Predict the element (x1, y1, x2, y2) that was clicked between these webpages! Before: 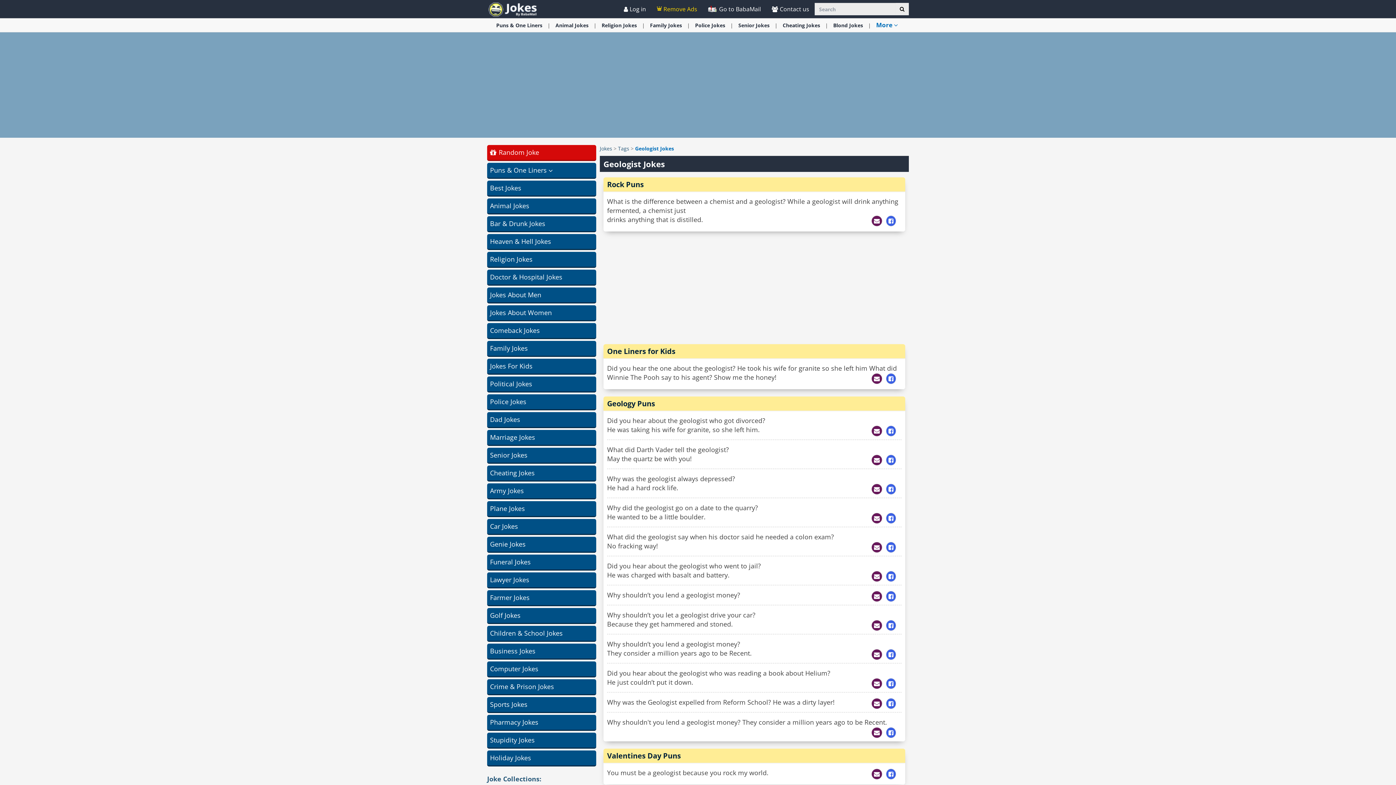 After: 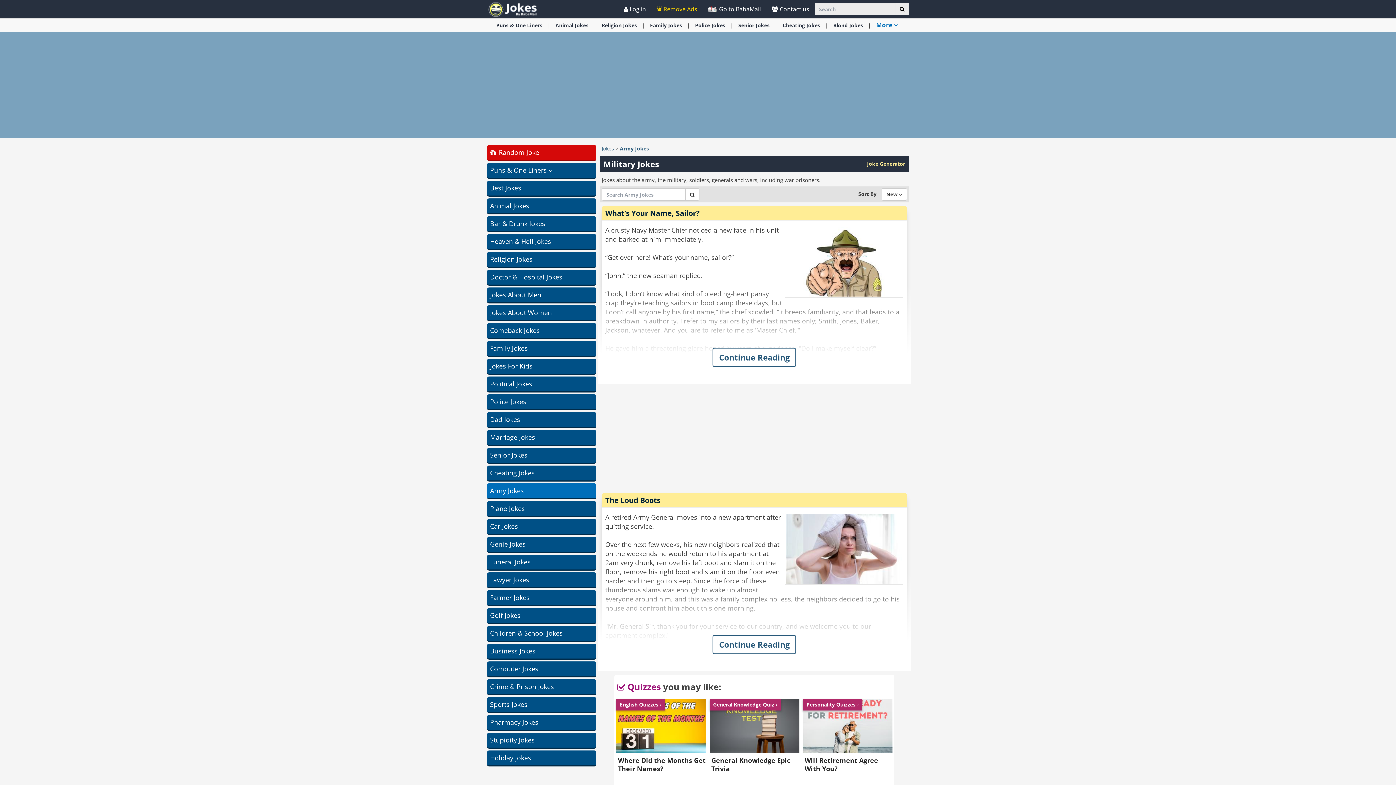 Action: bbox: (487, 483, 596, 498) label: Army Jokes